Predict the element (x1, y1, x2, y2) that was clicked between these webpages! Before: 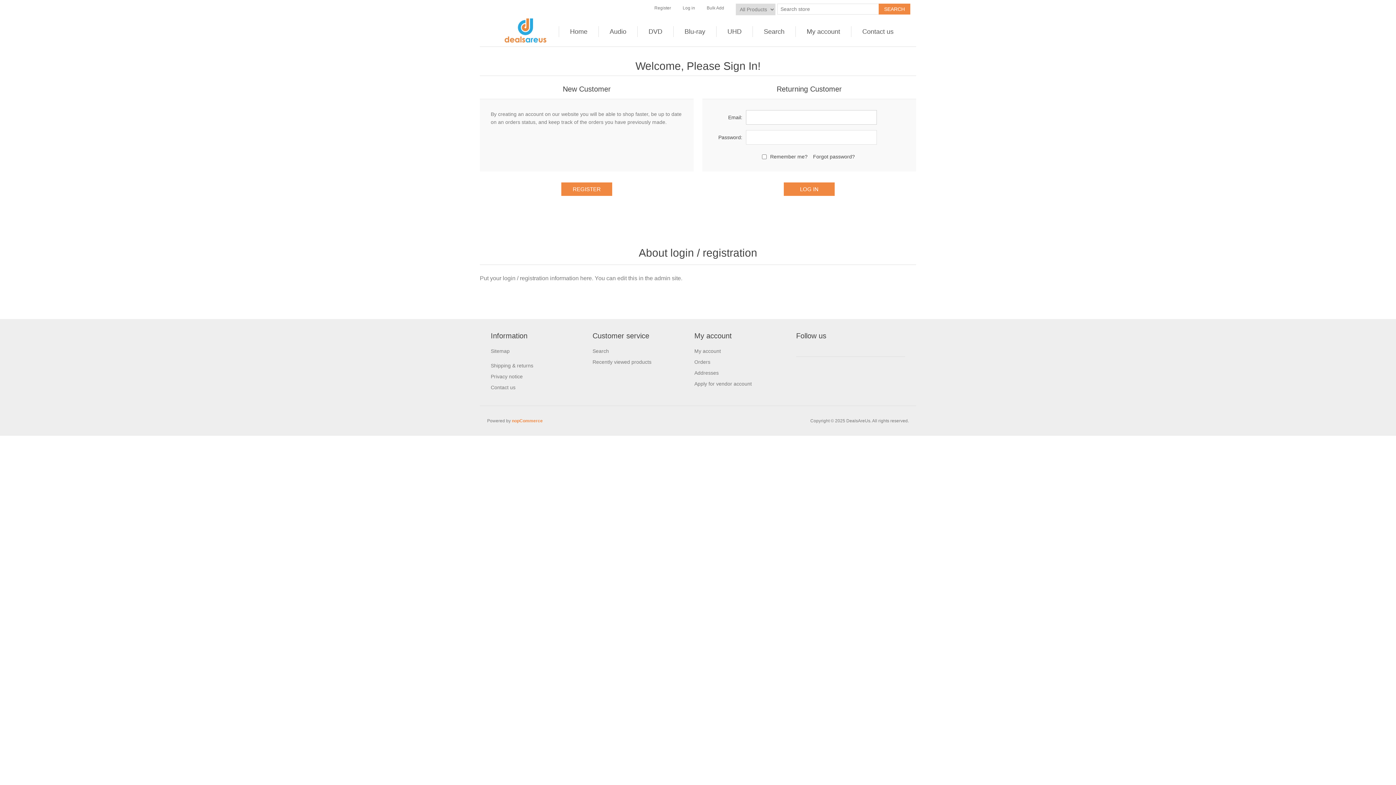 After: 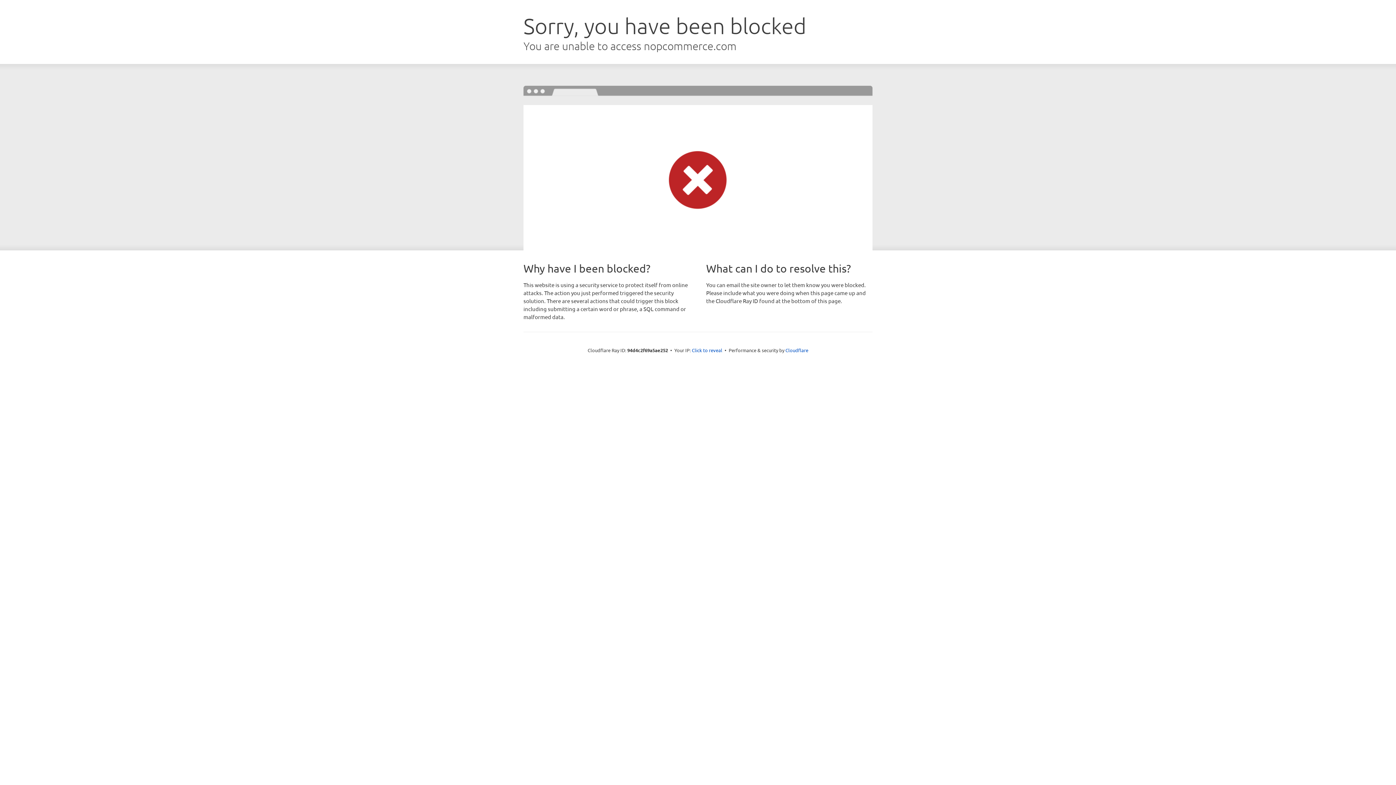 Action: bbox: (512, 418, 542, 423) label: nopCommerce